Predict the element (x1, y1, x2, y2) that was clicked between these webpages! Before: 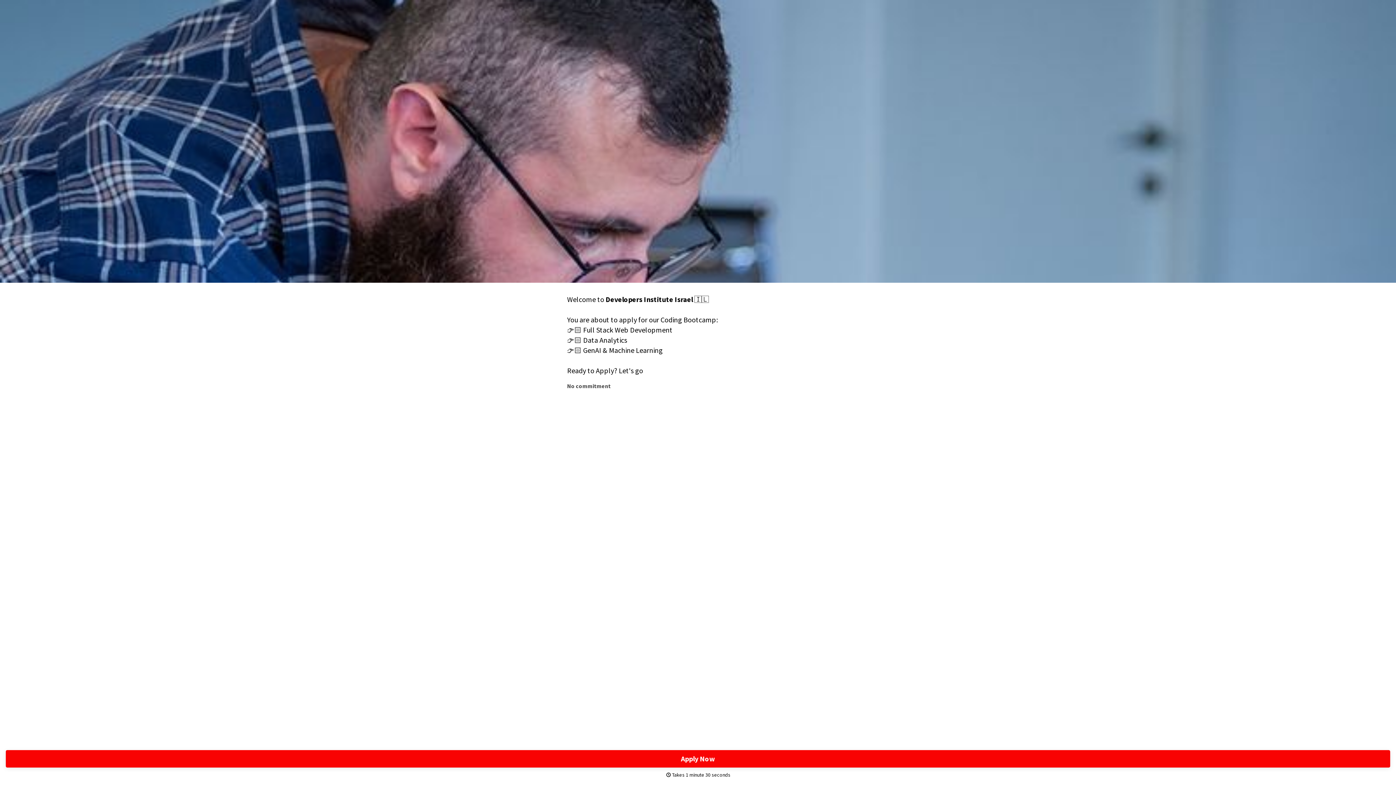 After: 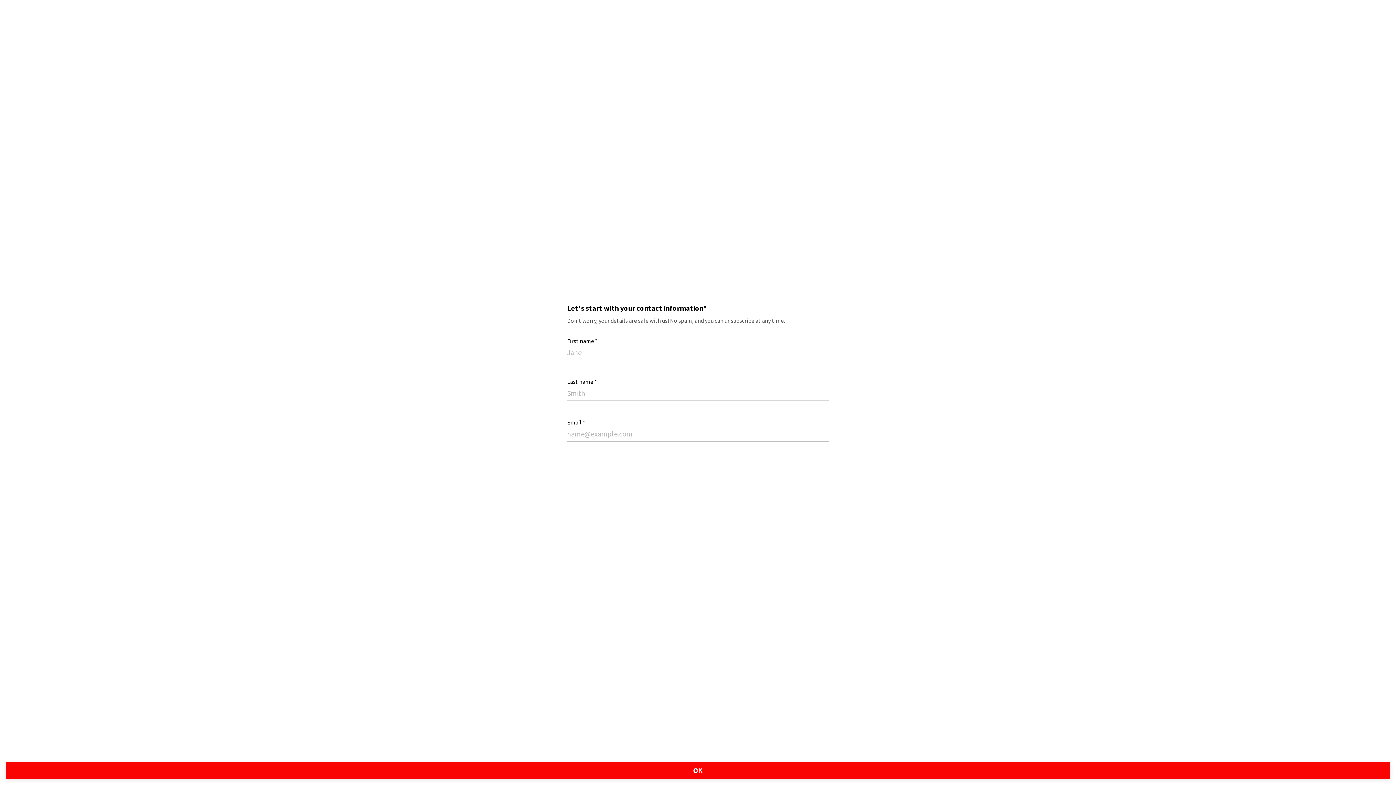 Action: label: Apply Now bbox: (5, 750, 1390, 768)